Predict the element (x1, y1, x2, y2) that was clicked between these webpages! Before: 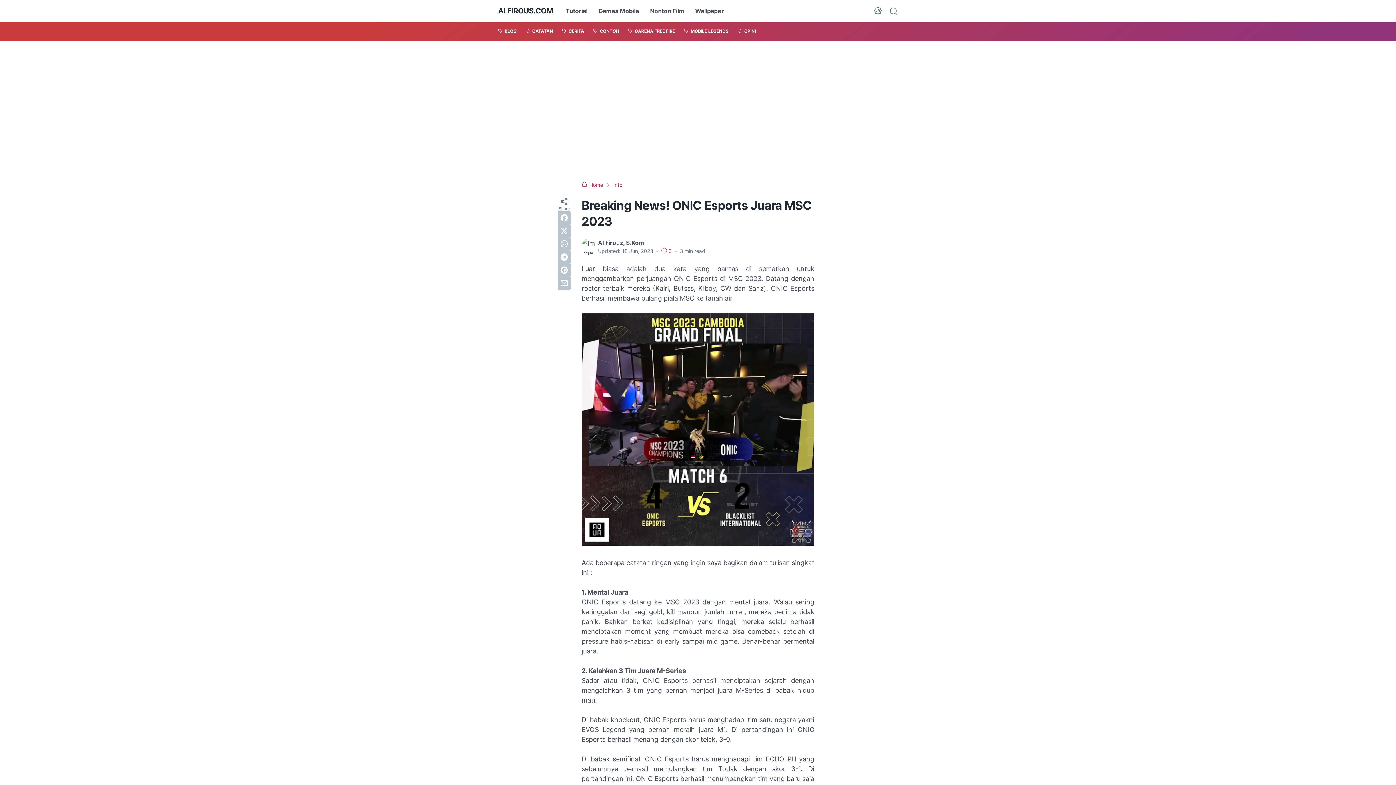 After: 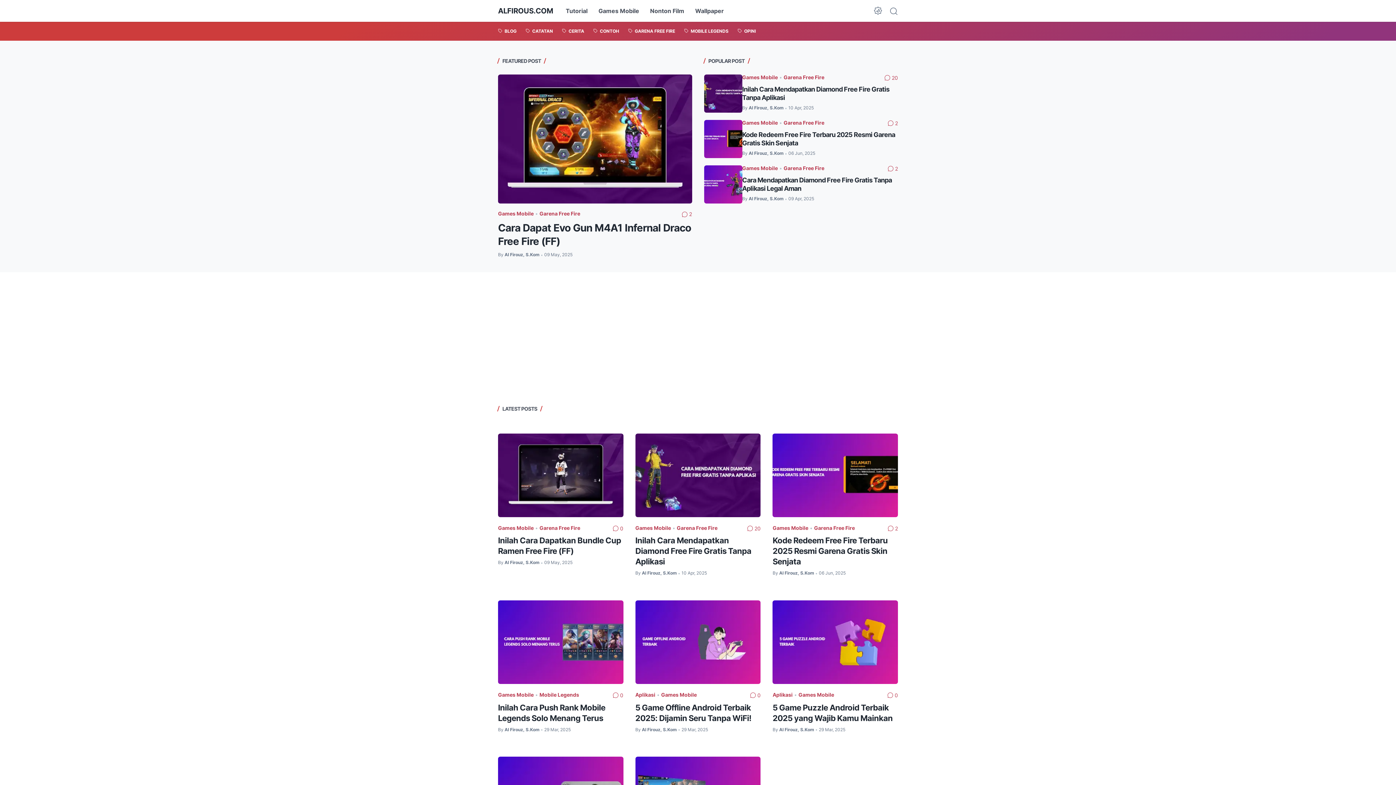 Action: bbox: (581, 181, 604, 188) label:  Home 